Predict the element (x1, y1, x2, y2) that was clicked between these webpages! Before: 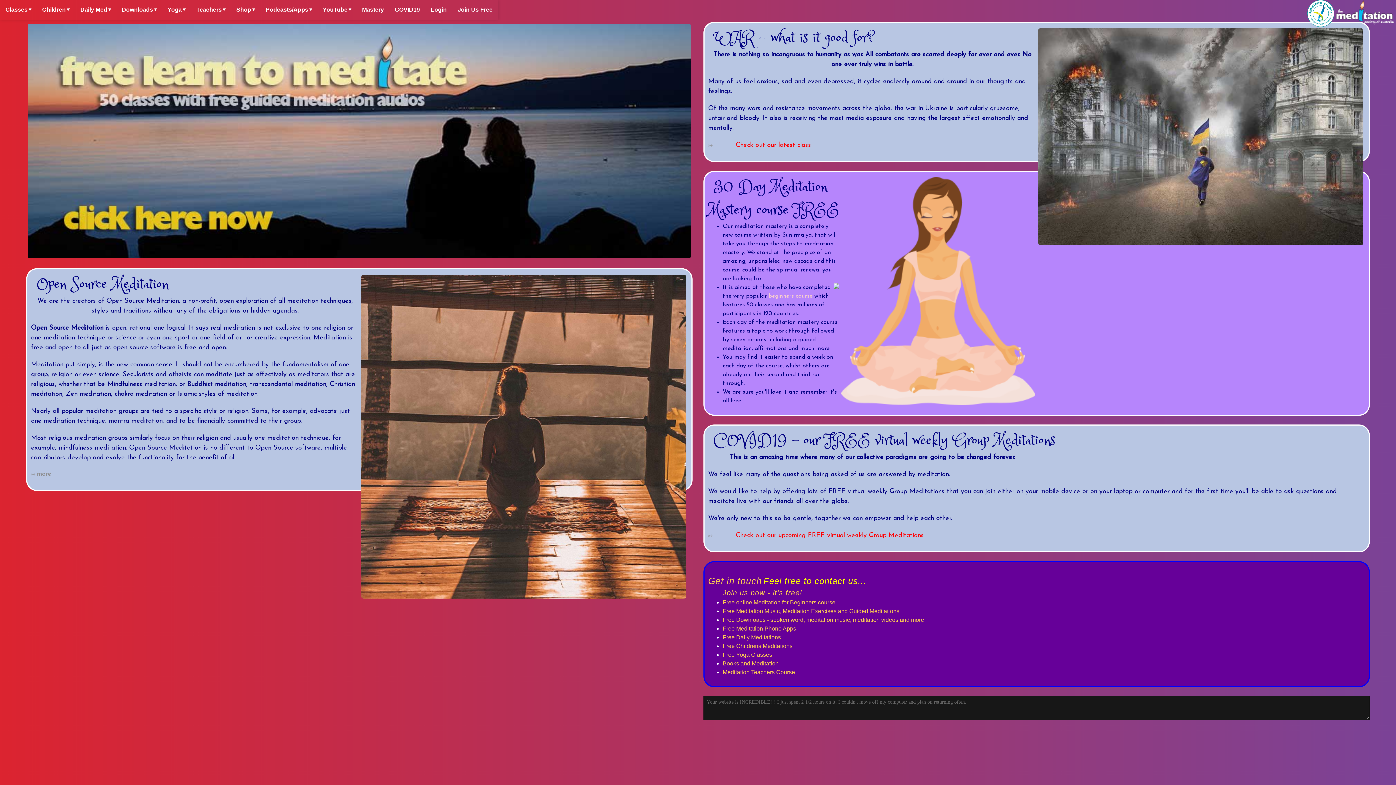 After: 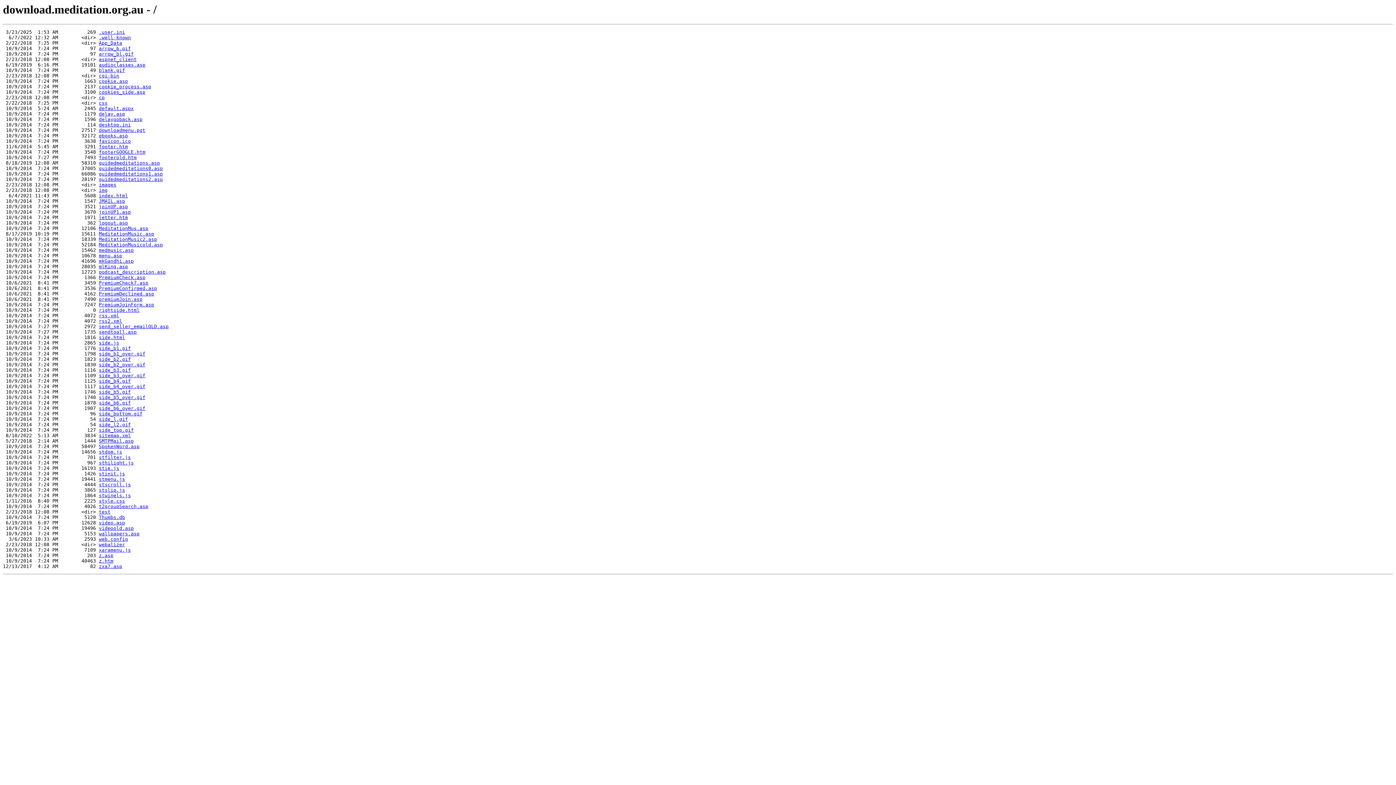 Action: bbox: (116, 0, 162, 19) label: Downloads